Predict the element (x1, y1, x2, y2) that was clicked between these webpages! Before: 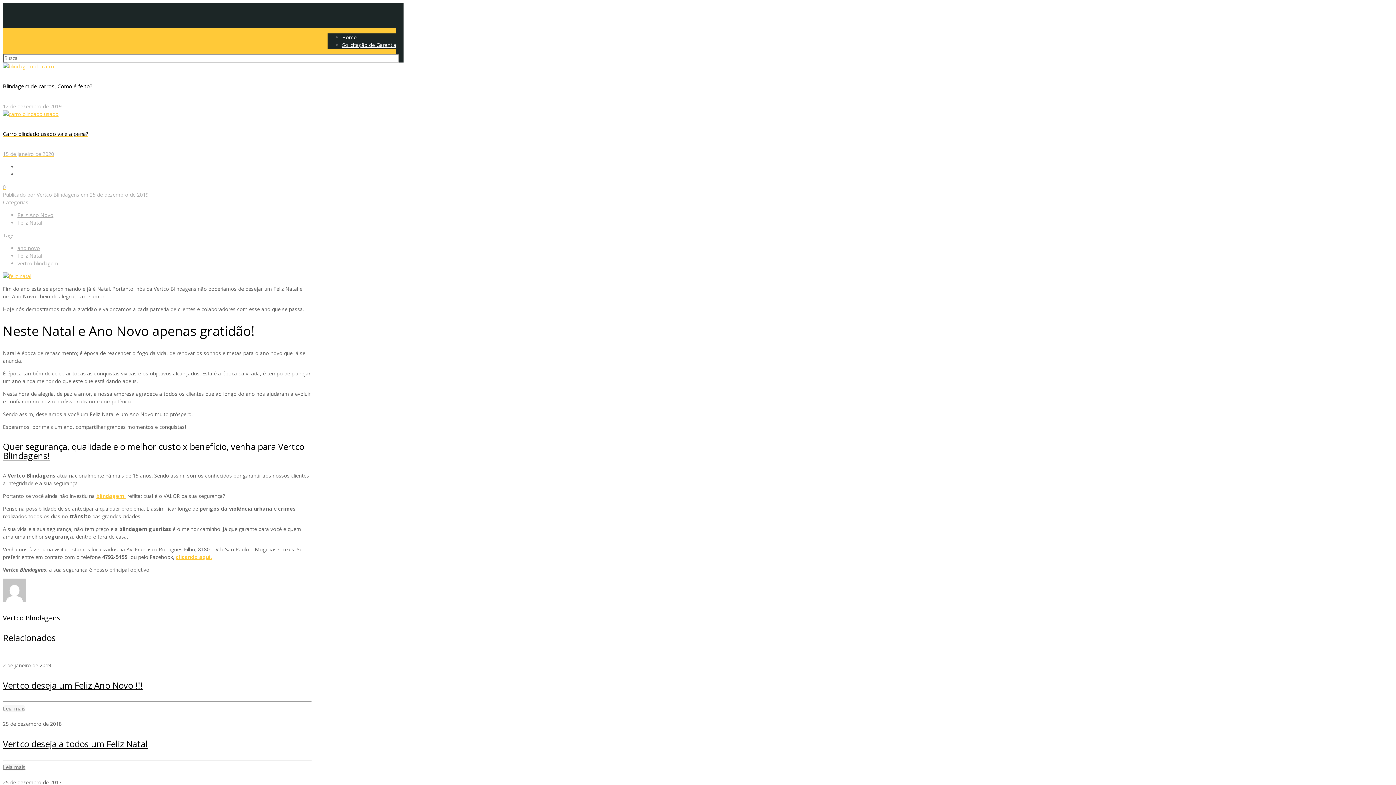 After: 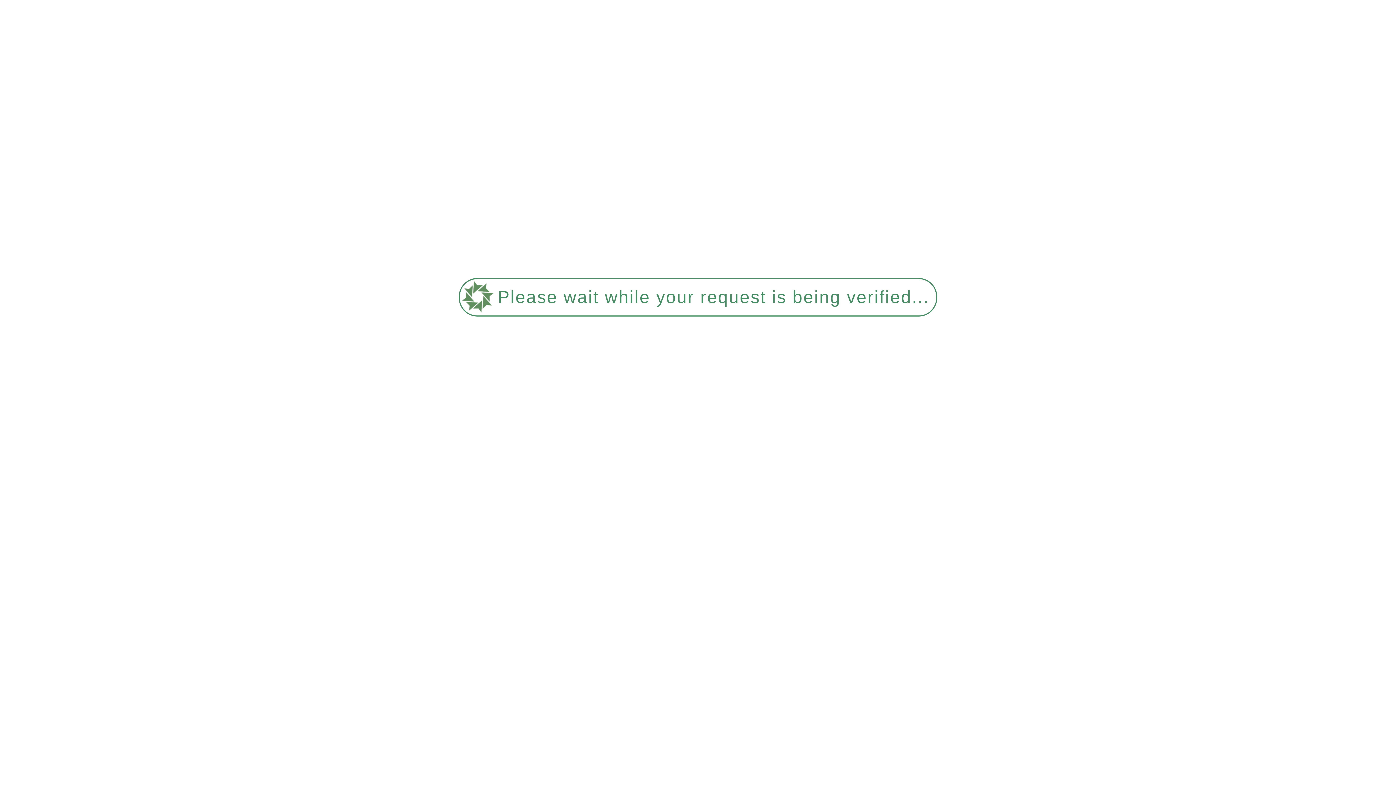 Action: label: Vertco Blindagens bbox: (36, 191, 79, 198)